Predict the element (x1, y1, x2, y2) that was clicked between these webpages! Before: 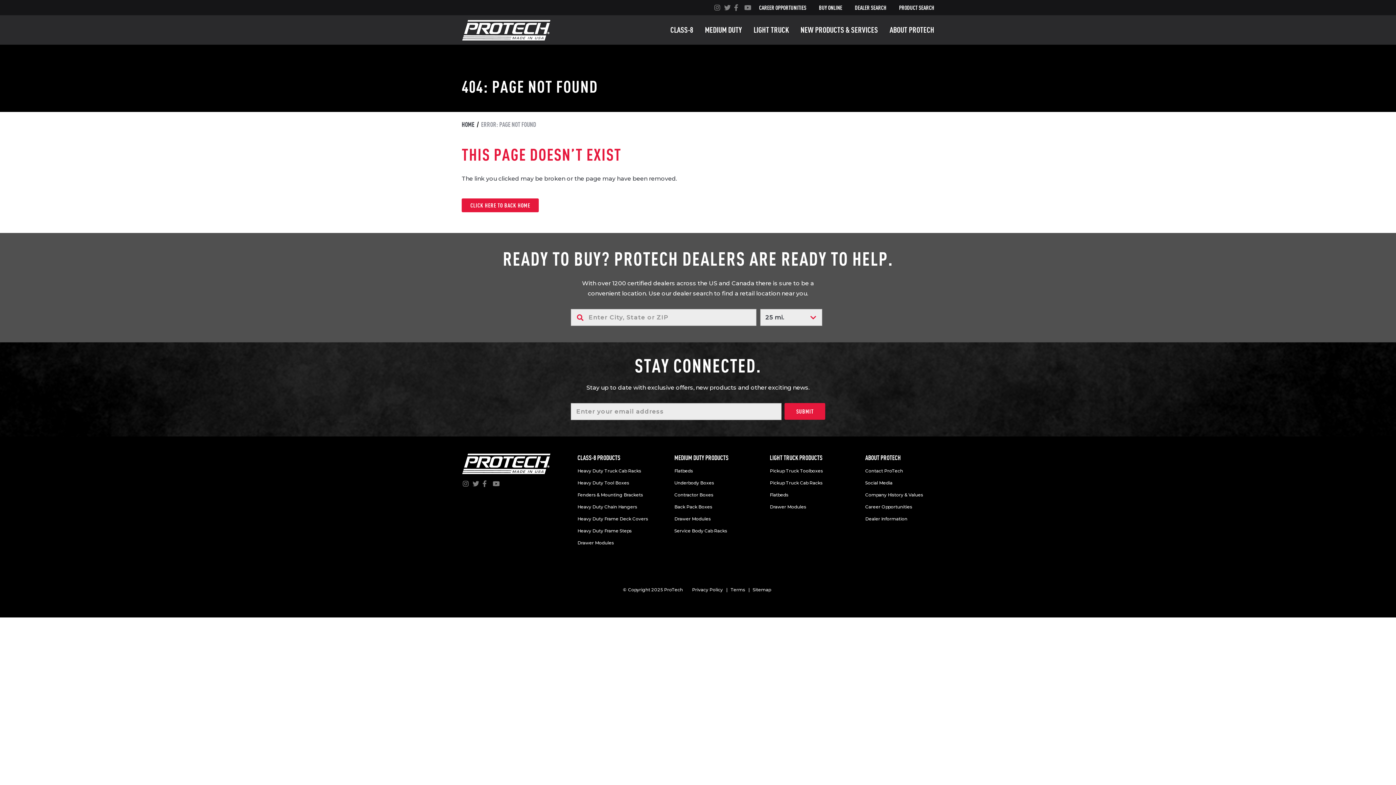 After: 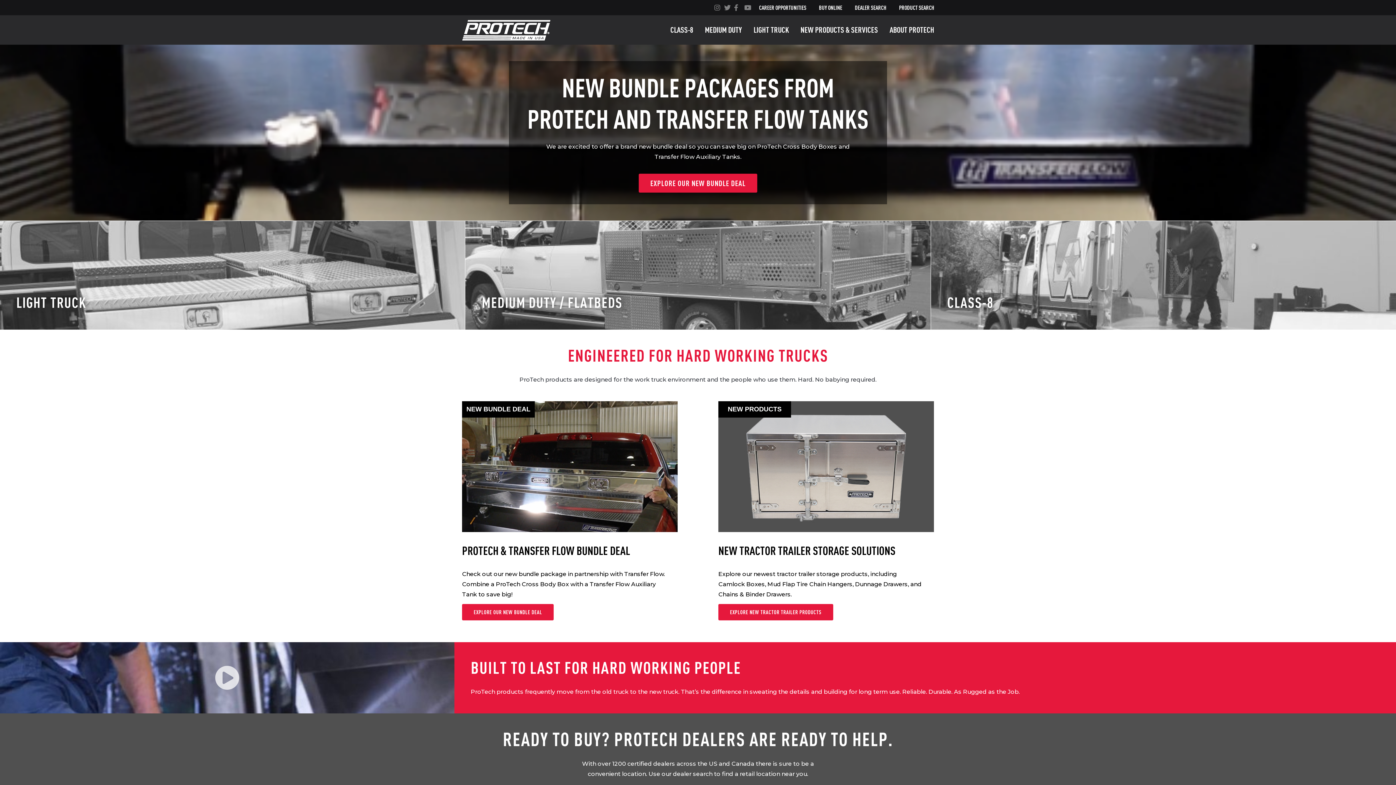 Action: bbox: (461, 198, 539, 212) label: CLICK HERE TO BACK HOME